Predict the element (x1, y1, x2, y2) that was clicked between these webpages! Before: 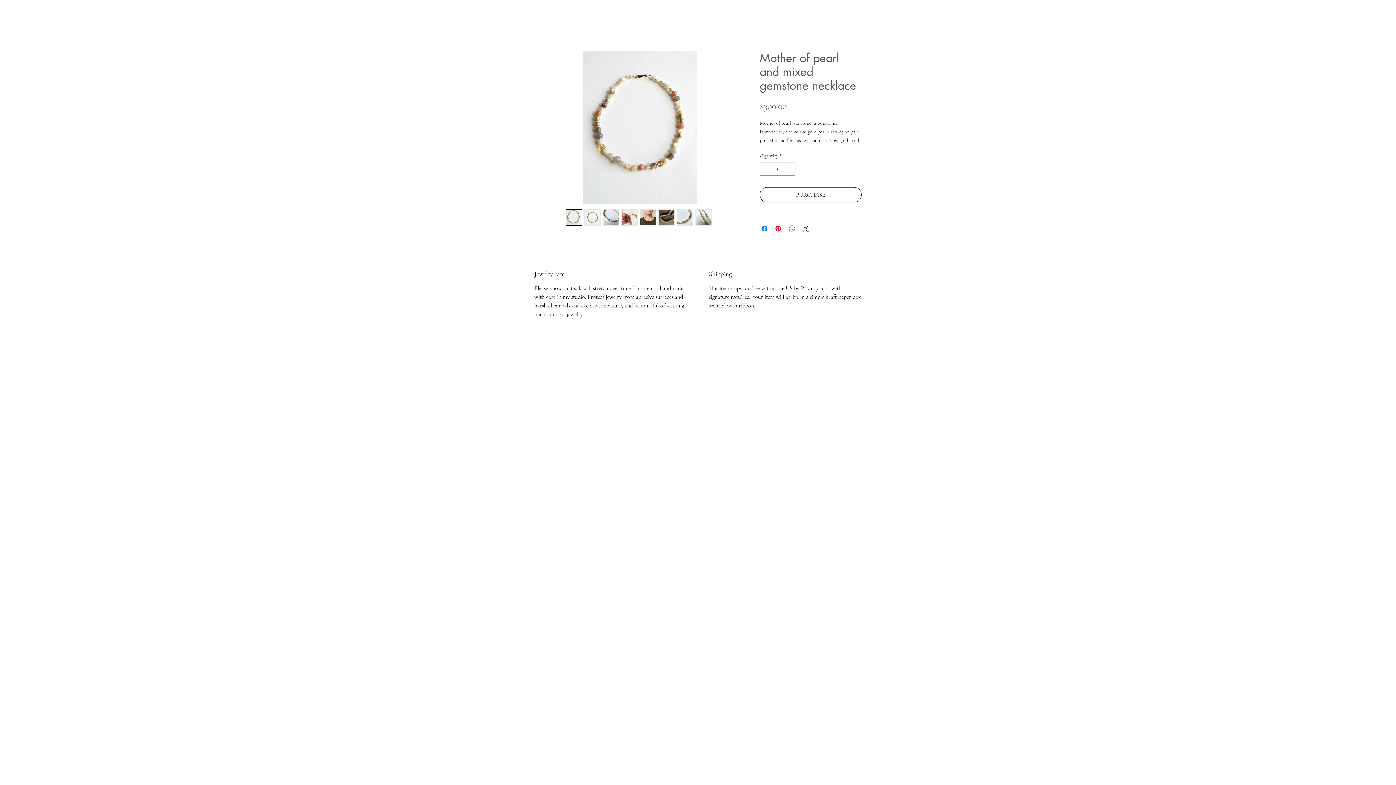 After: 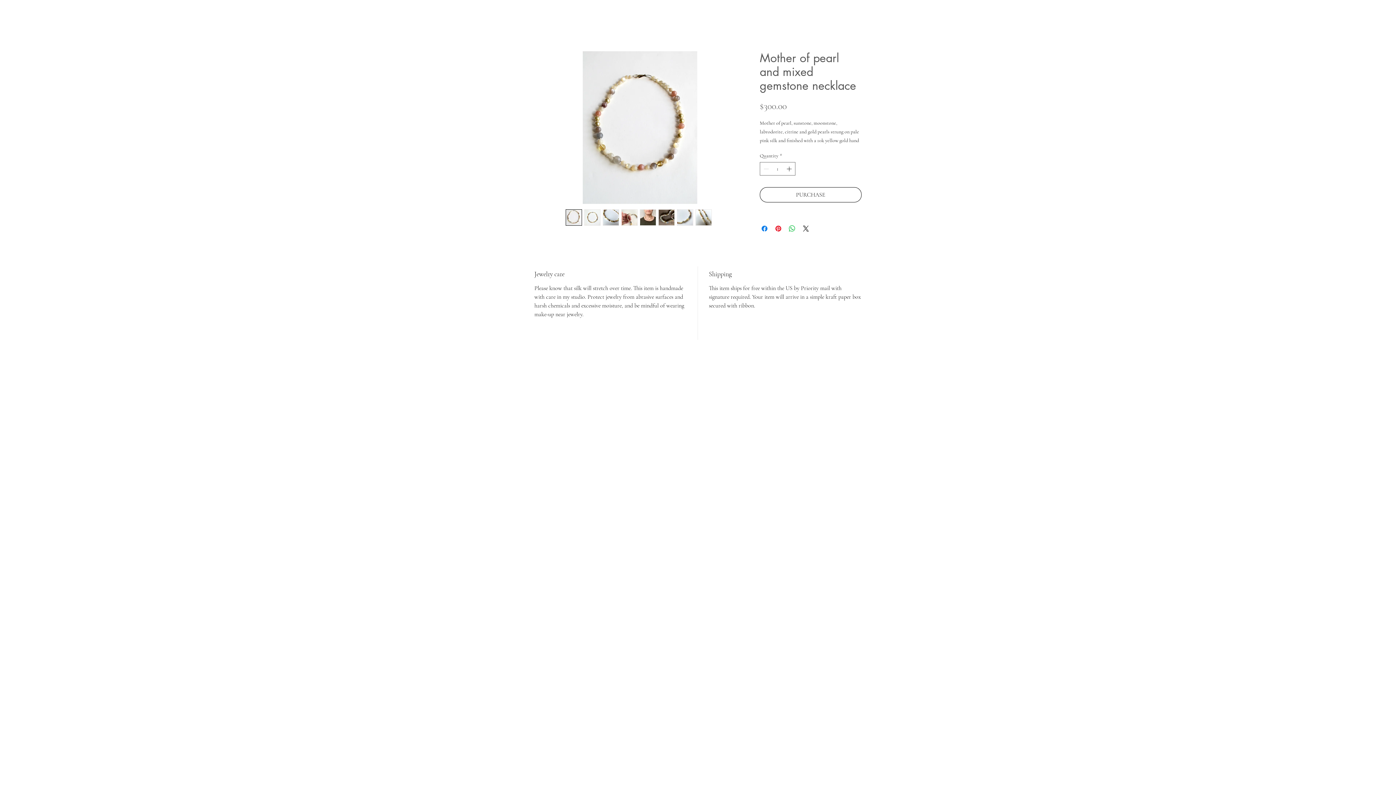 Action: bbox: (534, 51, 745, 204)